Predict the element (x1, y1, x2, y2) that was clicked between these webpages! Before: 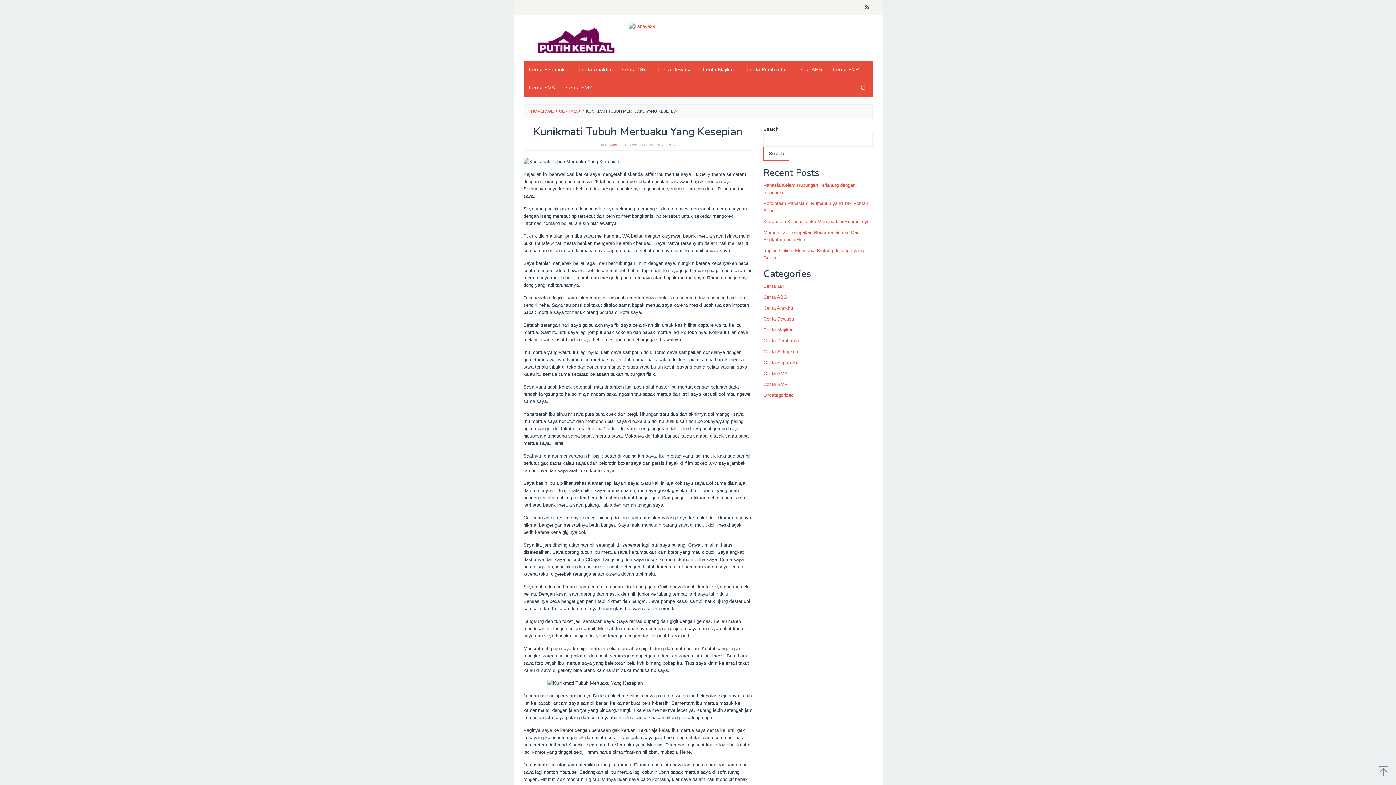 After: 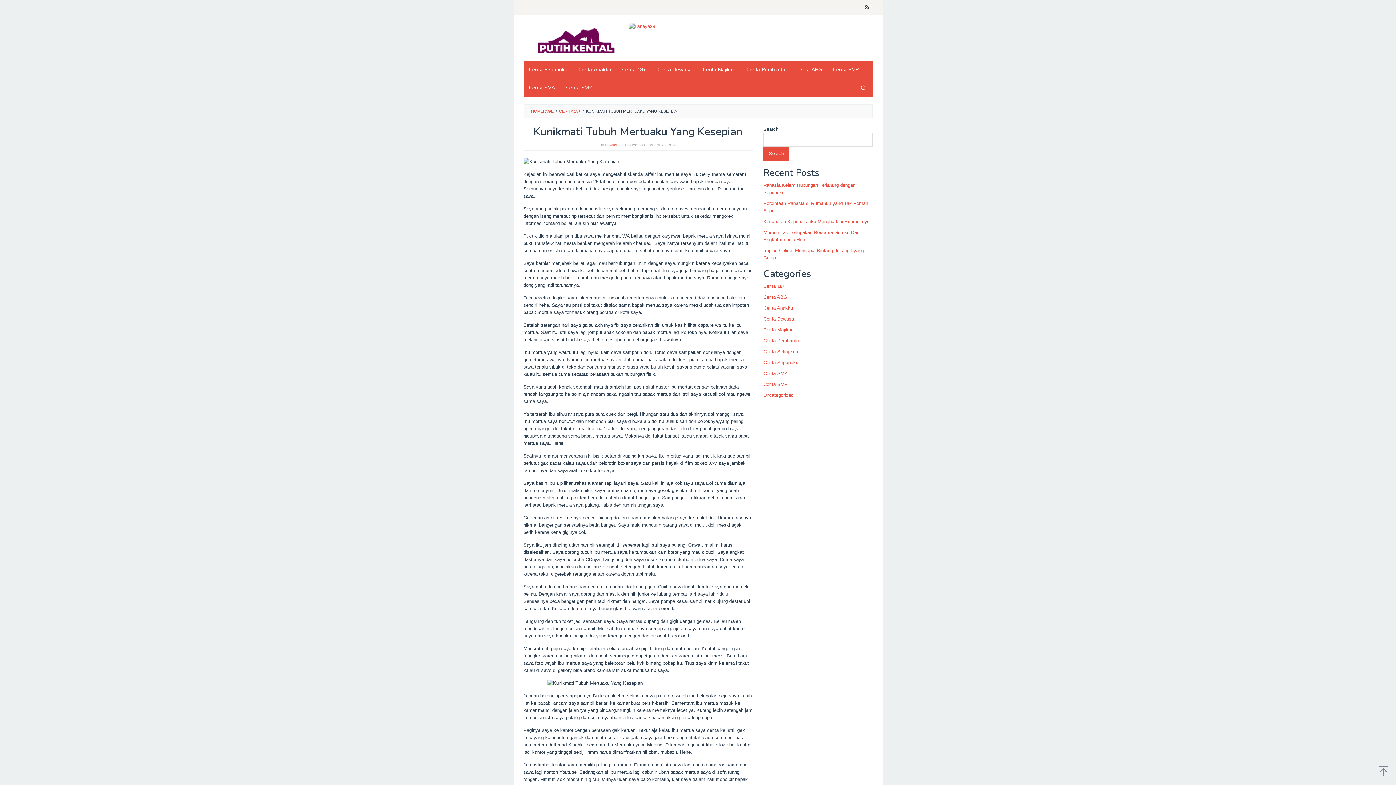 Action: label: Search bbox: (763, 146, 789, 160)